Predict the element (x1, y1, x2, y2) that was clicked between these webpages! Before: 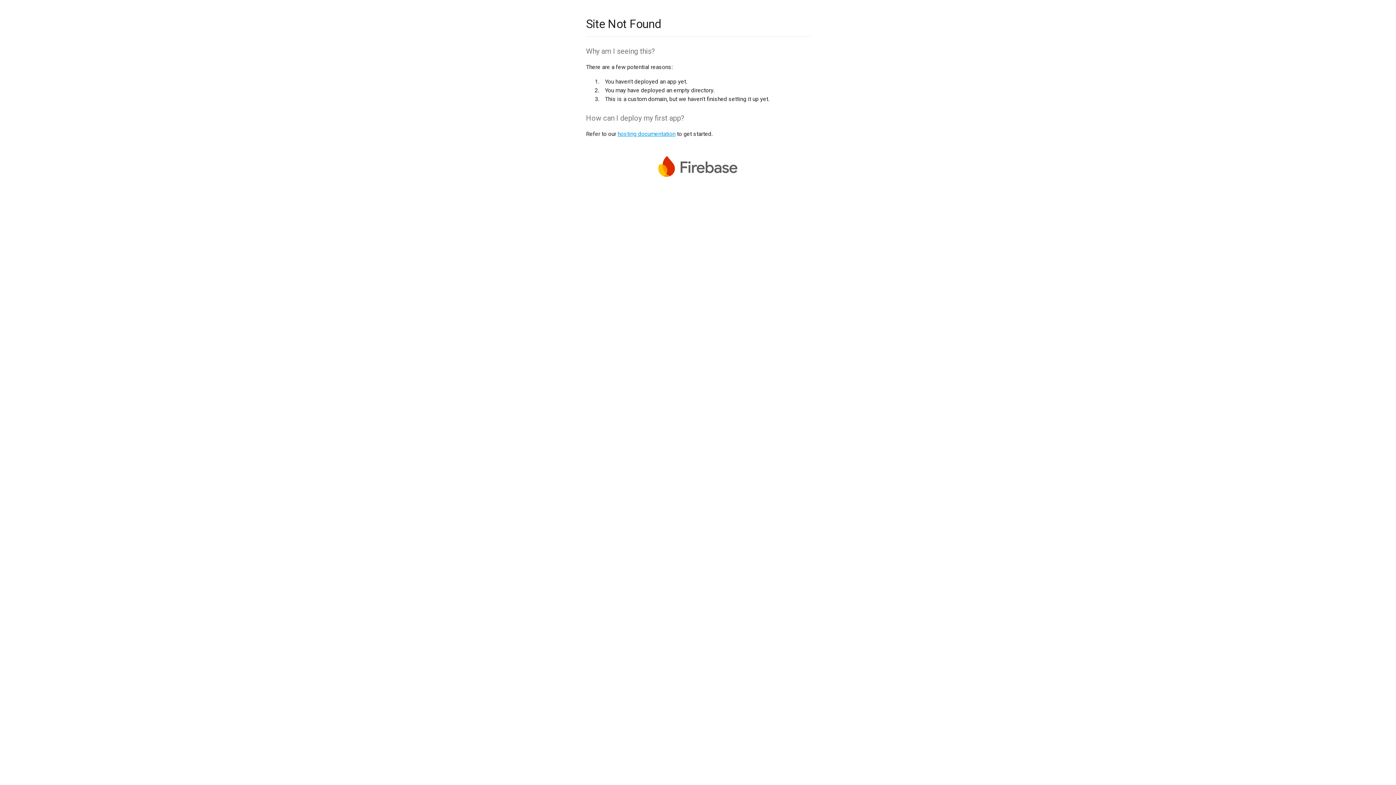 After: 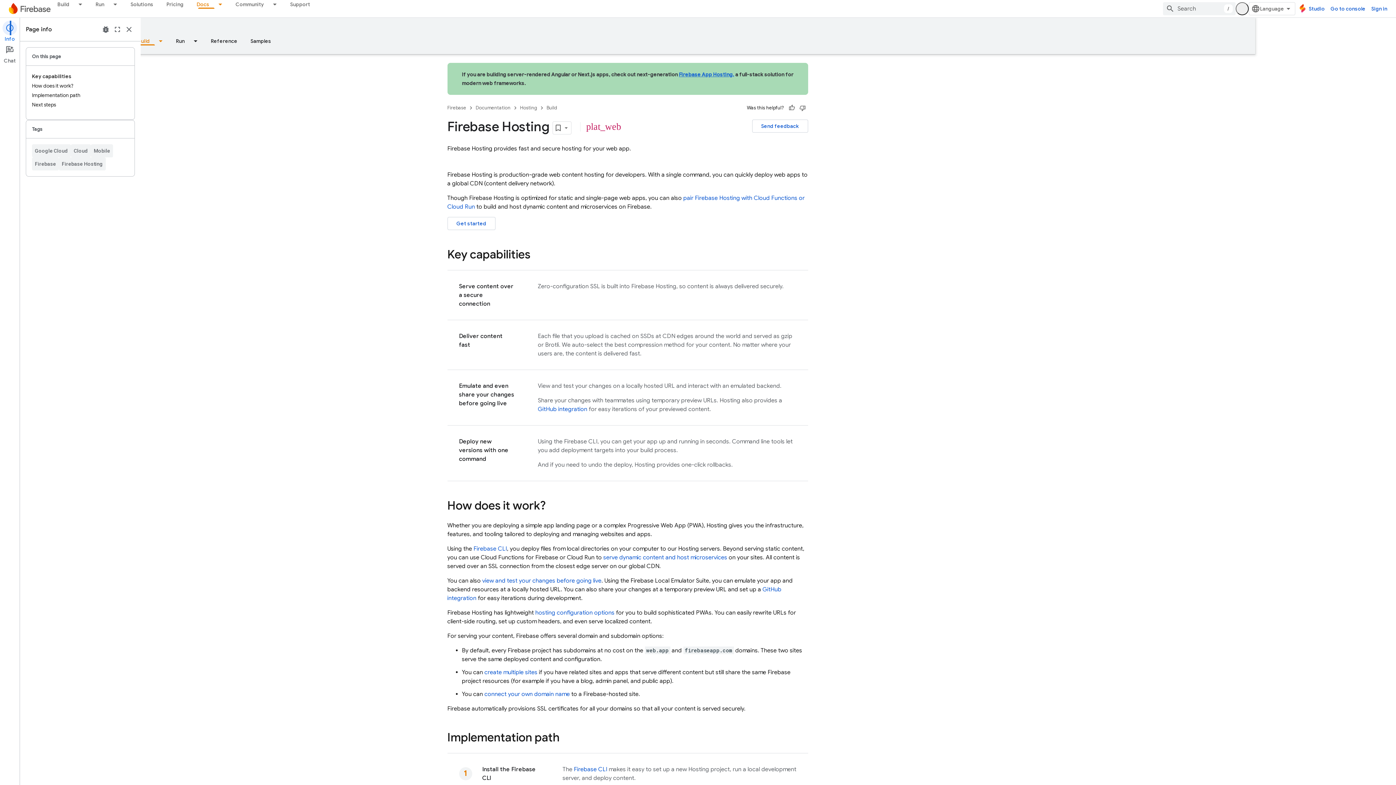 Action: label: hosting documentation bbox: (617, 130, 675, 137)